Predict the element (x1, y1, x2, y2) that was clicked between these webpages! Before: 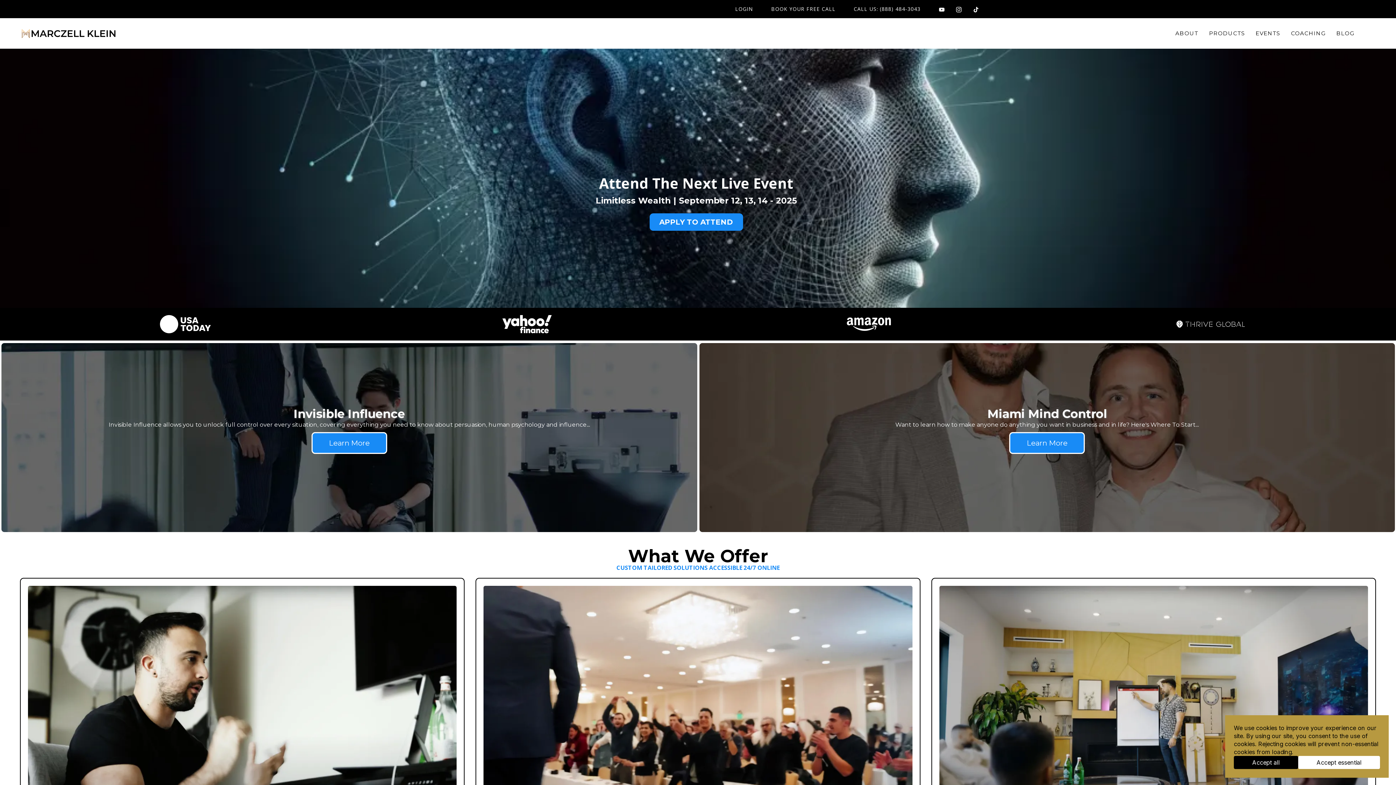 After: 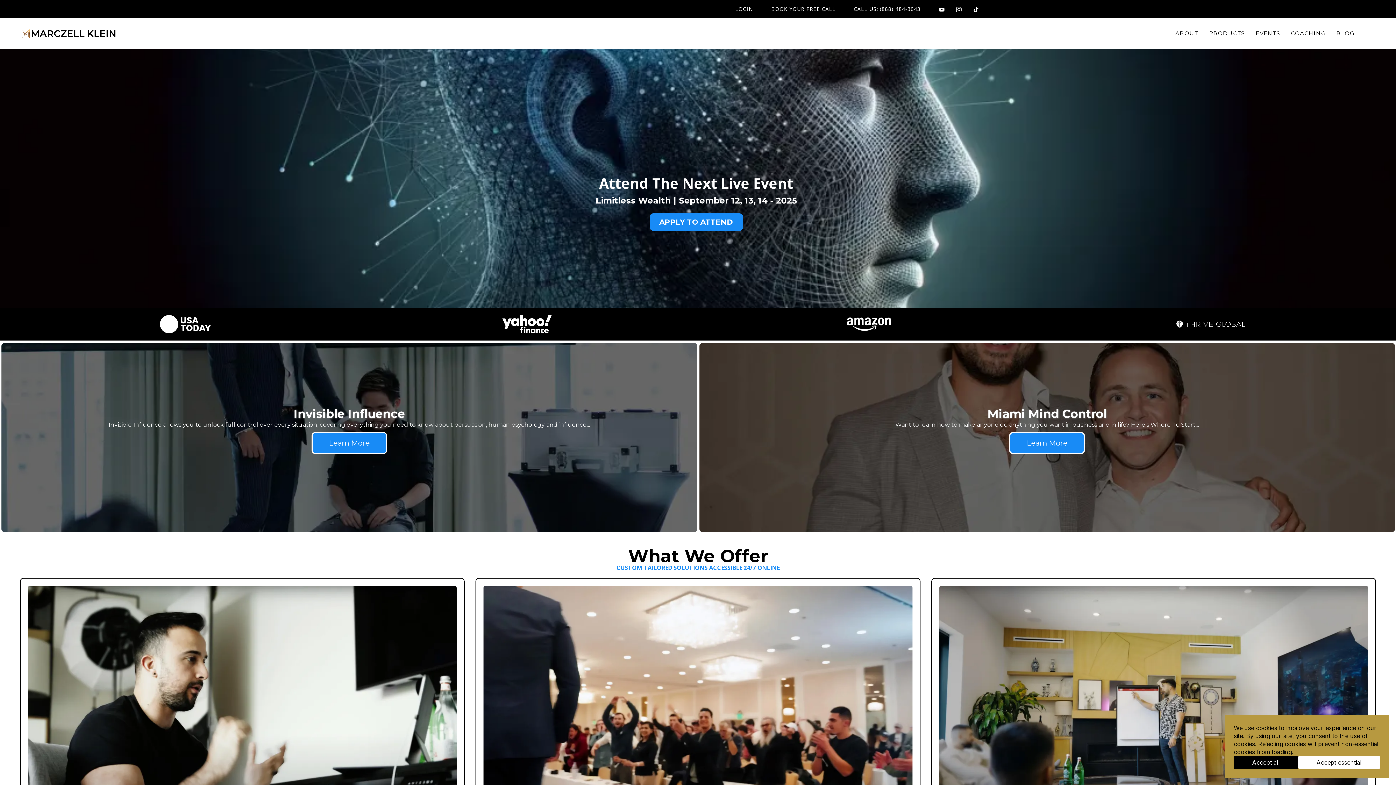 Action: label: Call Us: (888) 484-3043 bbox: (844, 6, 929, 12)